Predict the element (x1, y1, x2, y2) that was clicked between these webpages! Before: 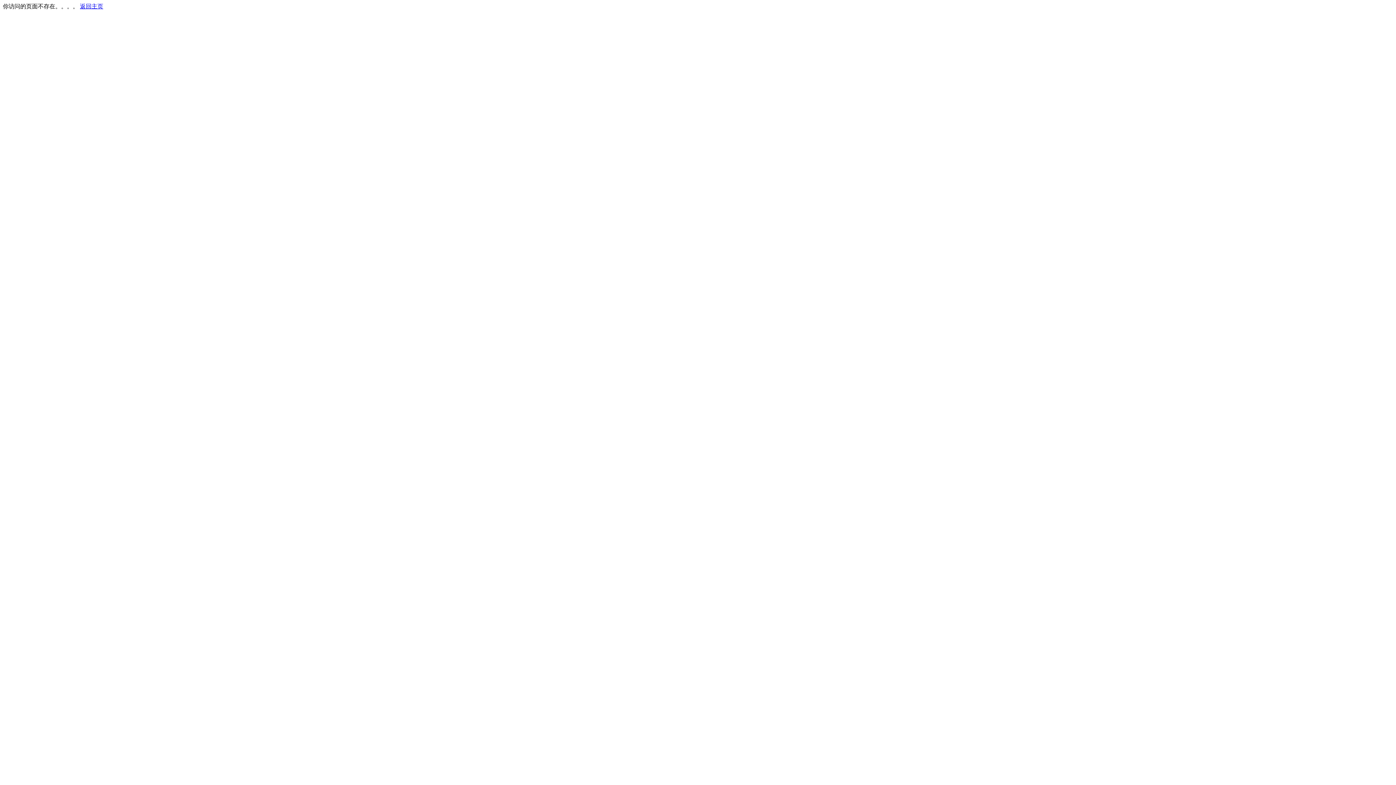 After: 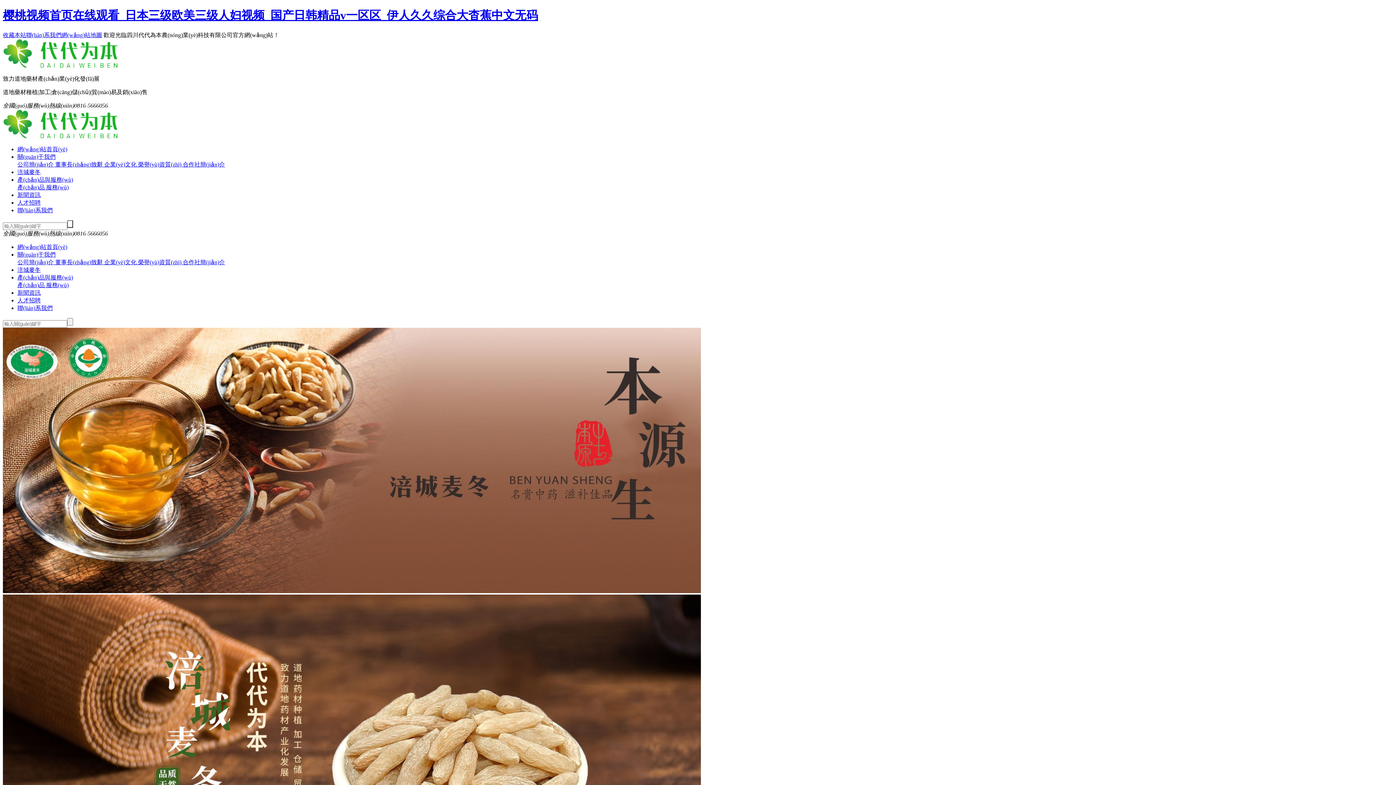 Action: bbox: (80, 3, 103, 9) label: 返回主页